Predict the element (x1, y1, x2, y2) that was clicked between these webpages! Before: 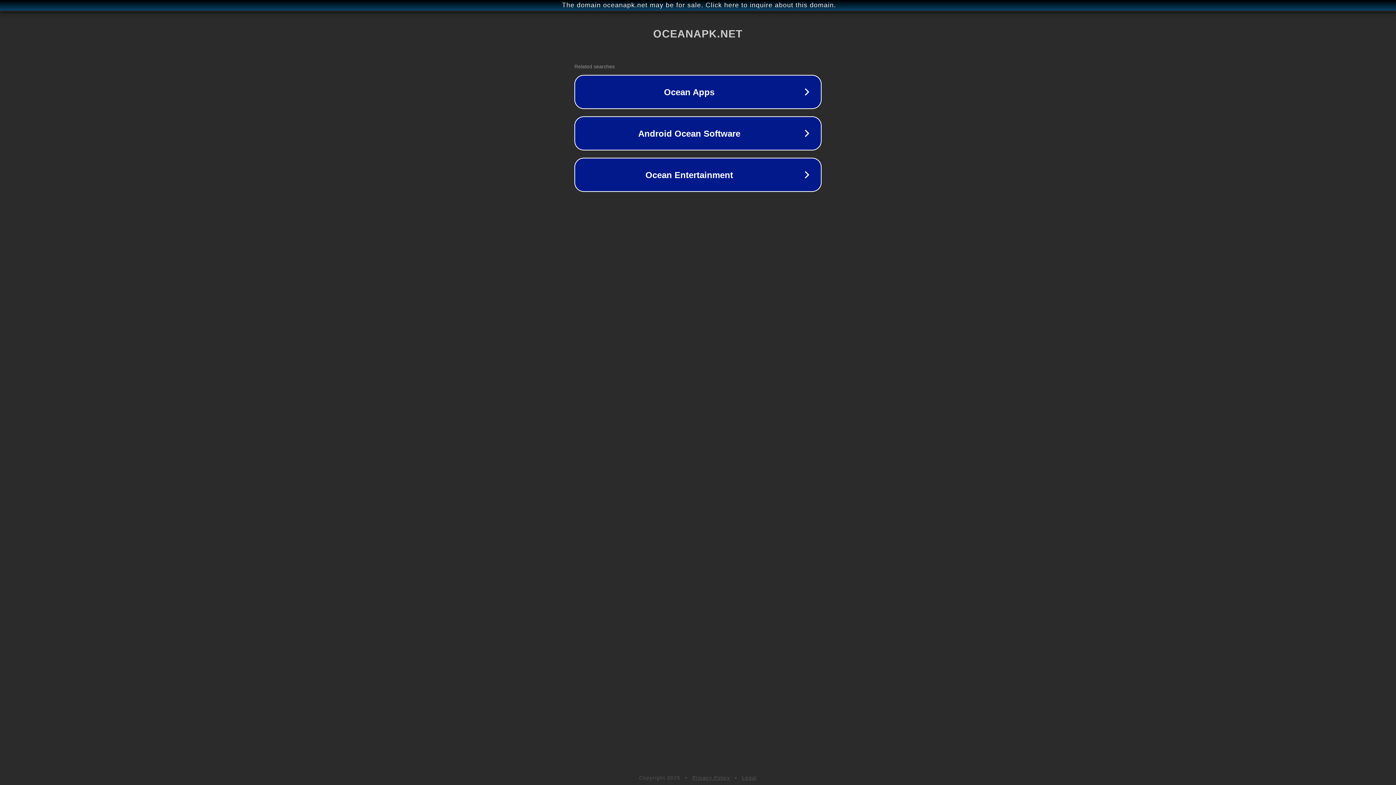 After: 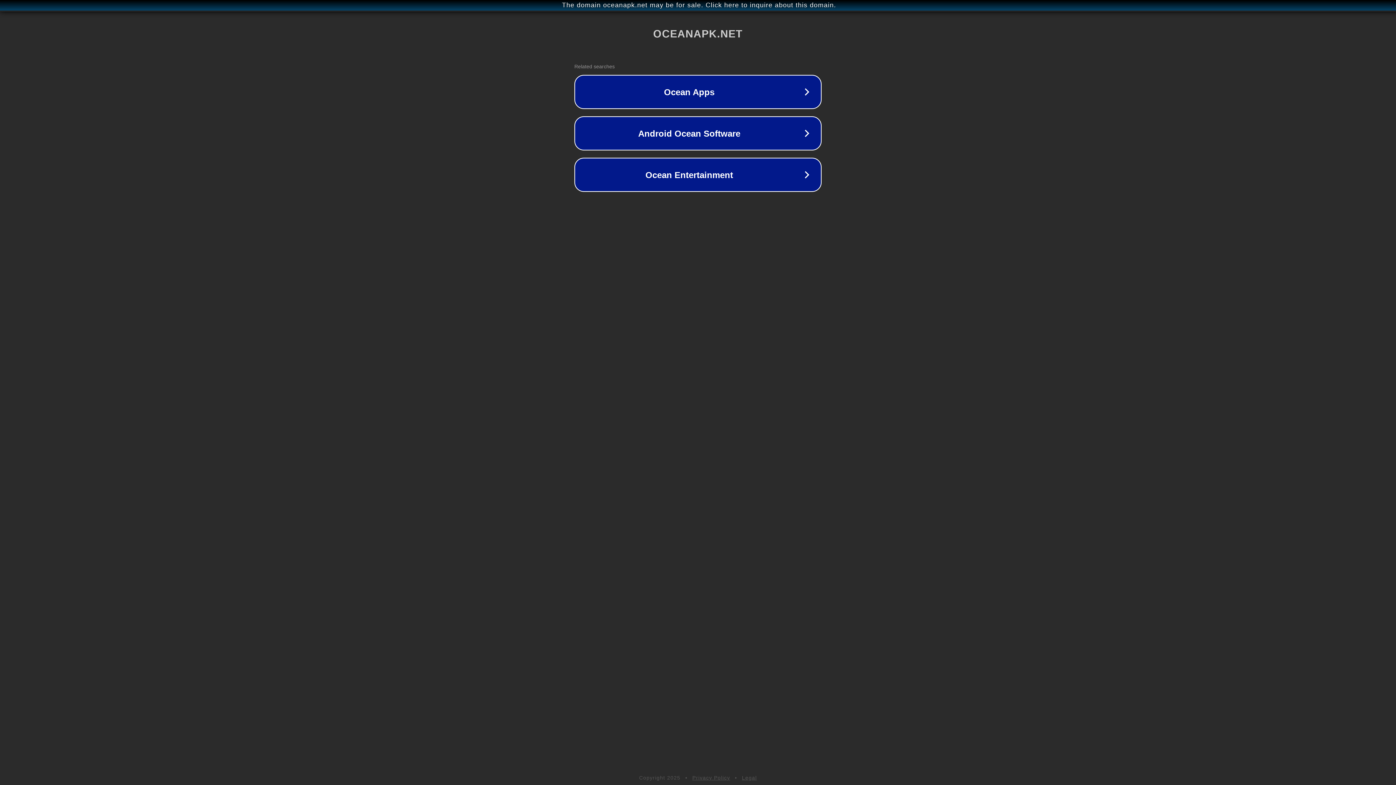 Action: bbox: (692, 775, 730, 781) label: Privacy Policy